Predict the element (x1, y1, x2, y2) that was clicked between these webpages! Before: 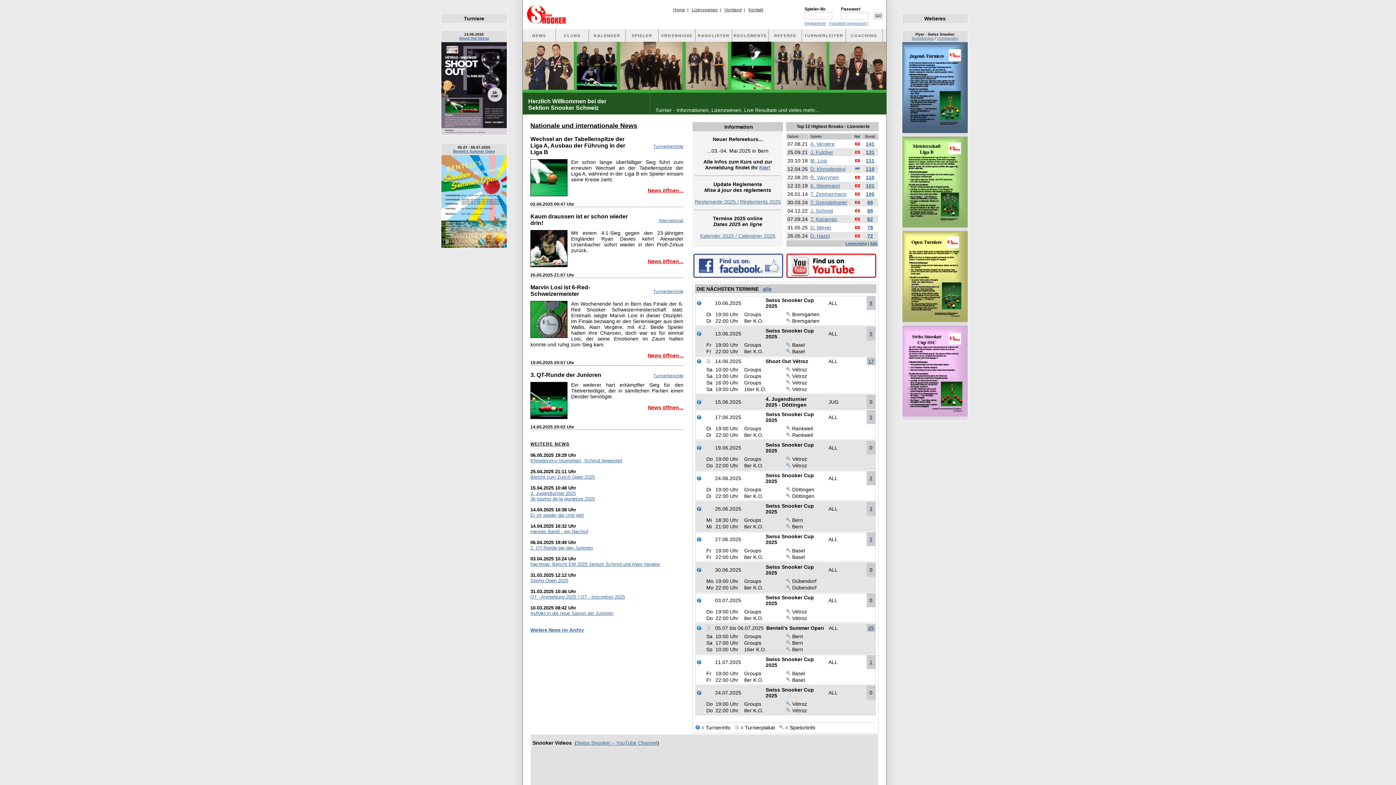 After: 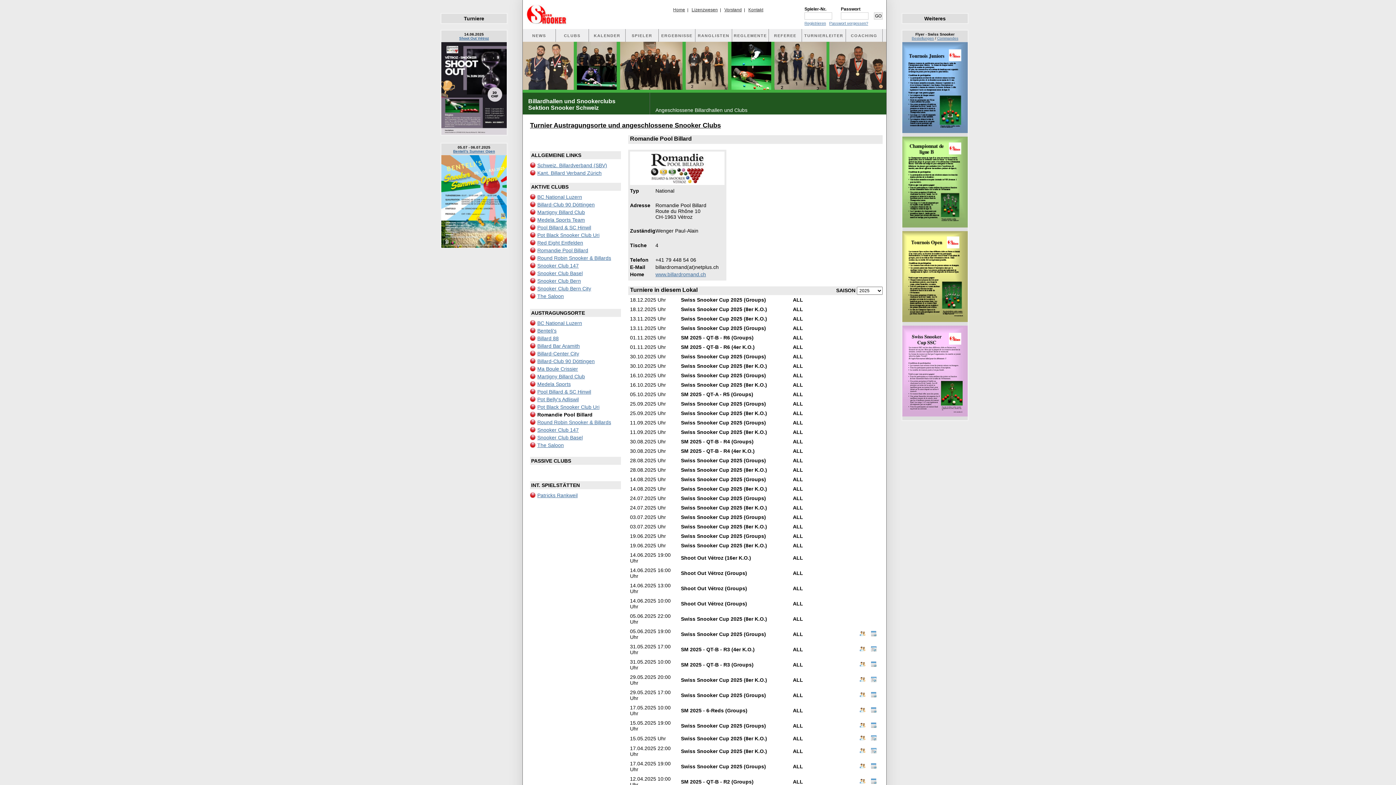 Action: bbox: (786, 615, 790, 621)